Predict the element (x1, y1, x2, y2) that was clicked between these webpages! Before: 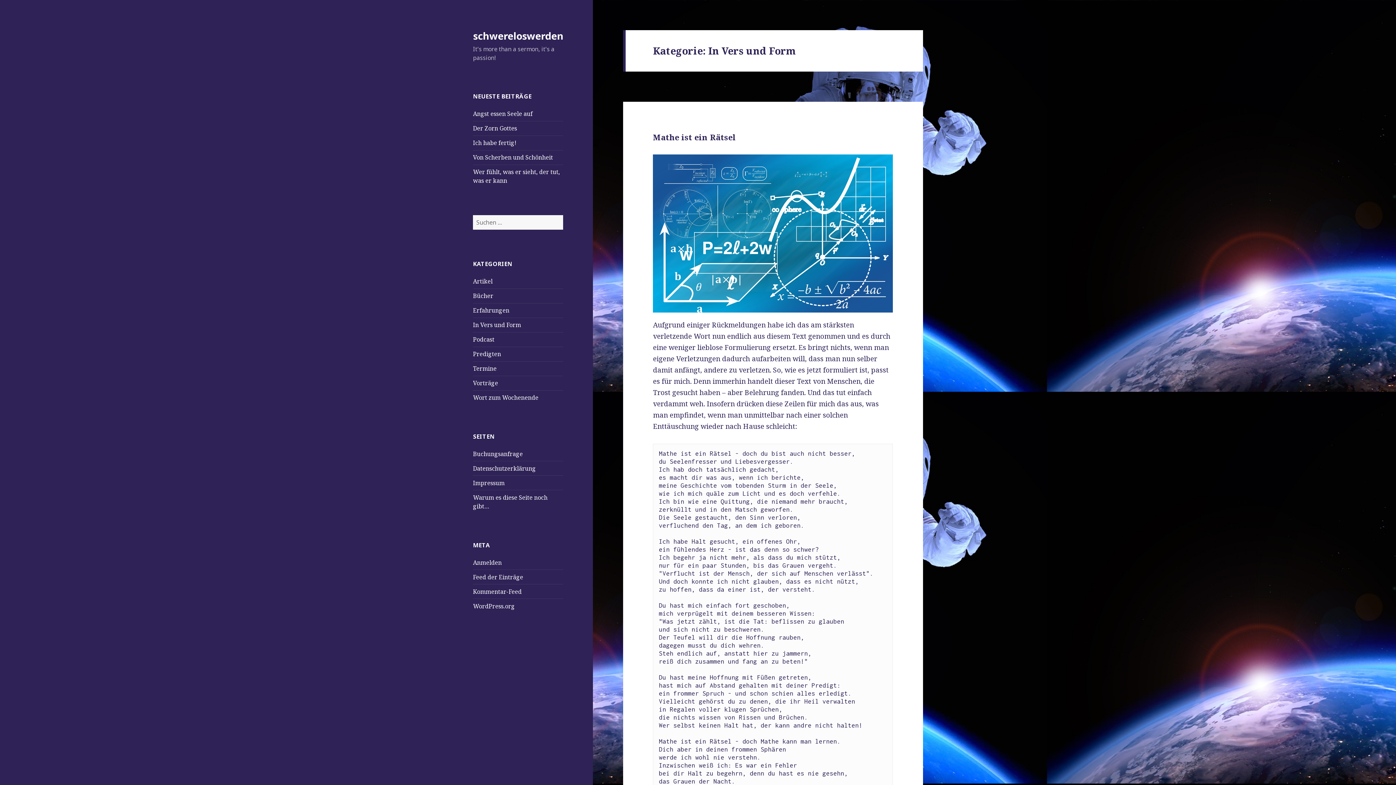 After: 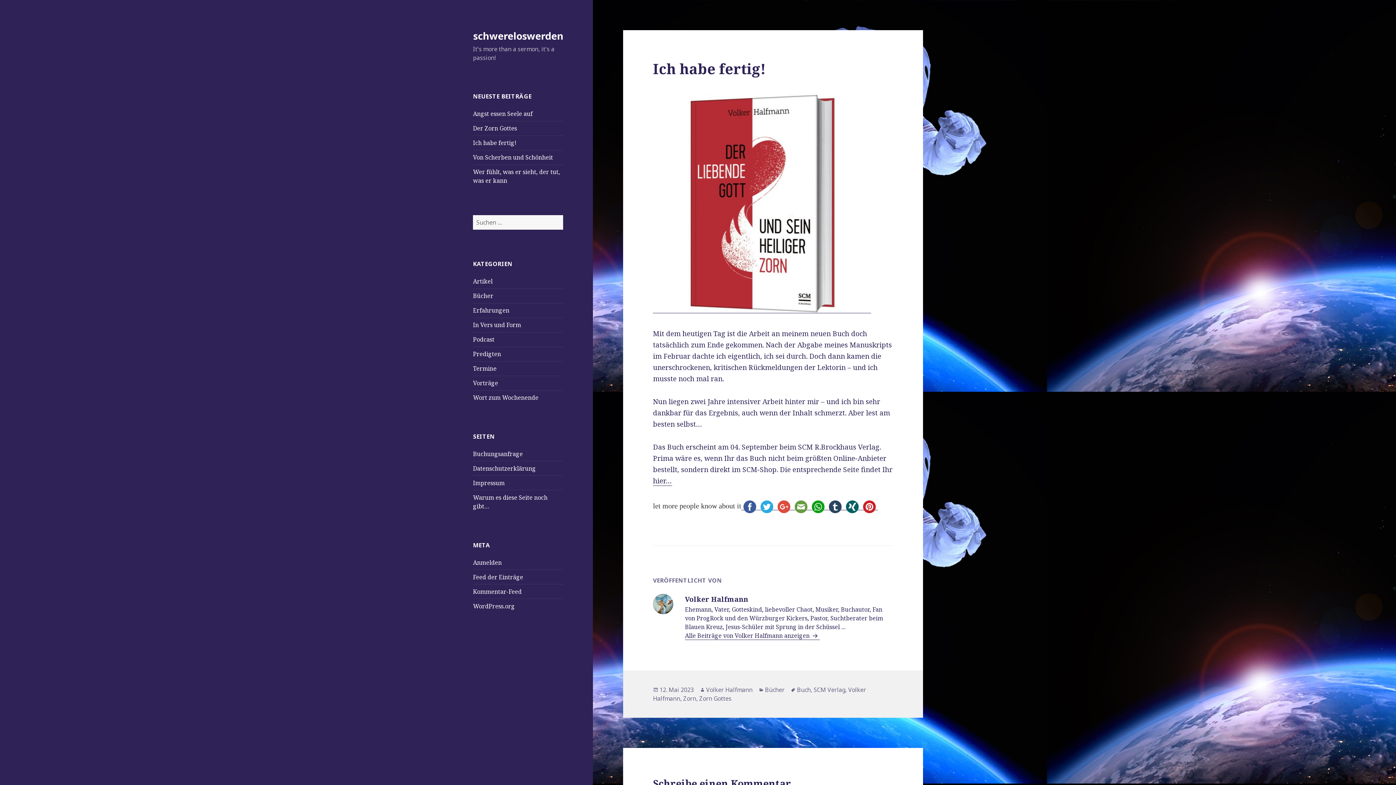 Action: label: Ich habe fertig! bbox: (473, 138, 516, 146)